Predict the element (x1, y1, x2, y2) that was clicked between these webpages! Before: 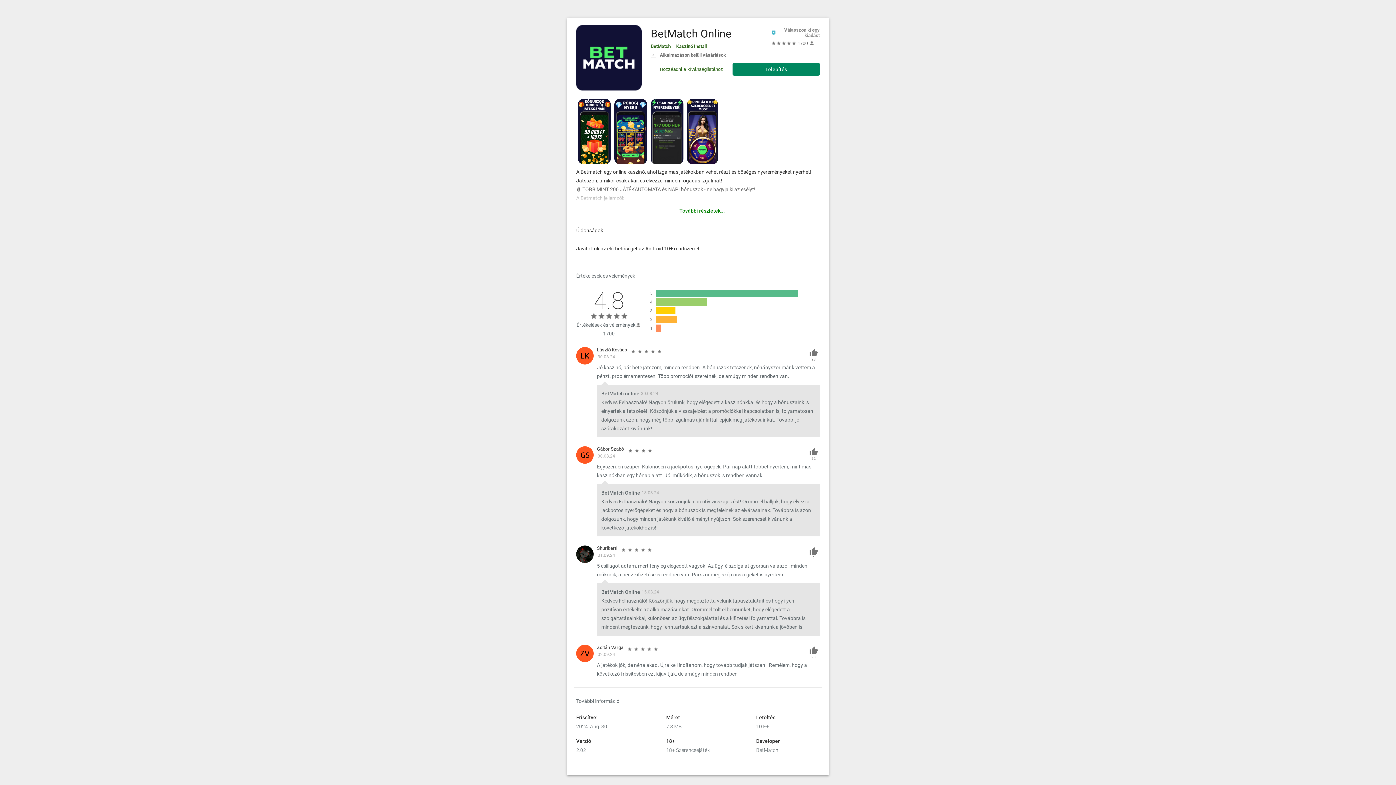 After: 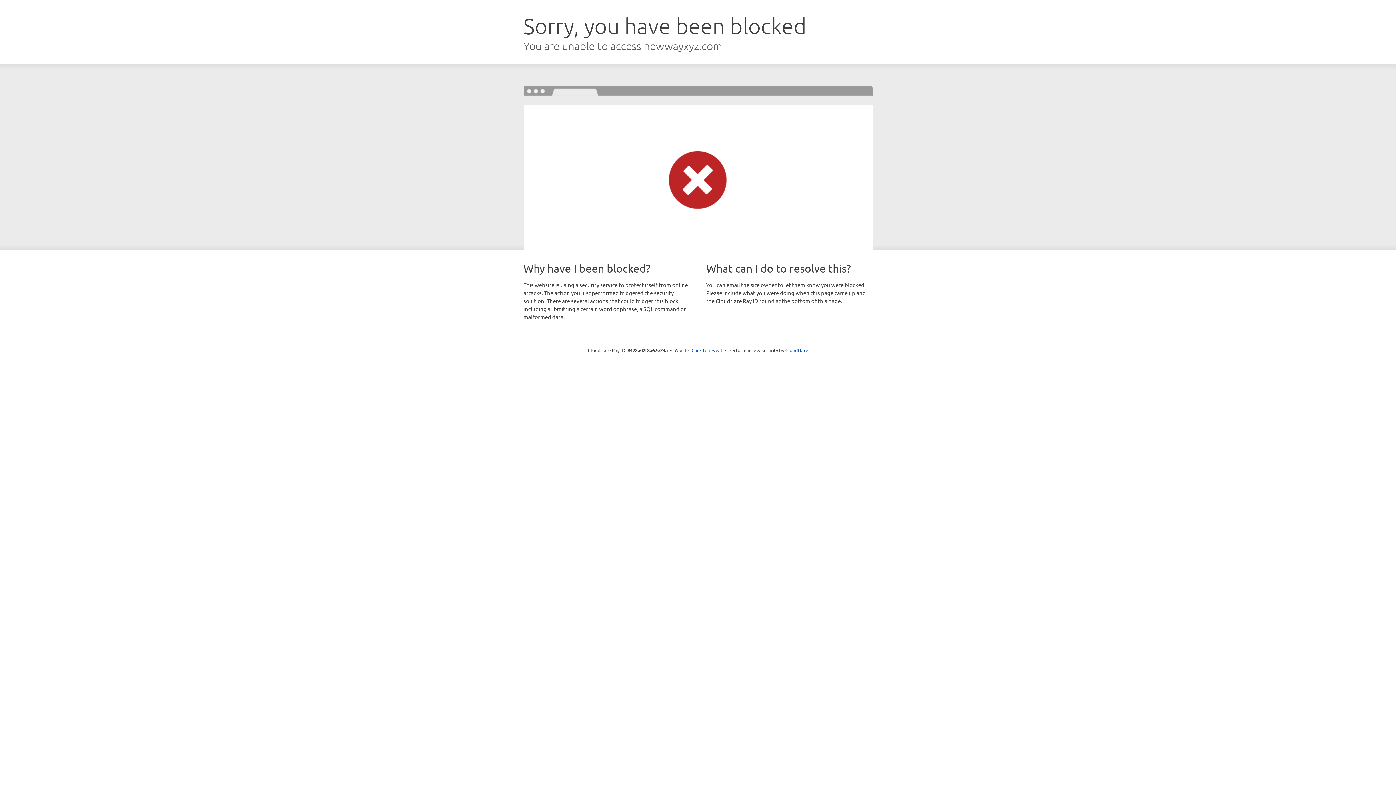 Action: label: Telepítés bbox: (732, 62, 820, 75)